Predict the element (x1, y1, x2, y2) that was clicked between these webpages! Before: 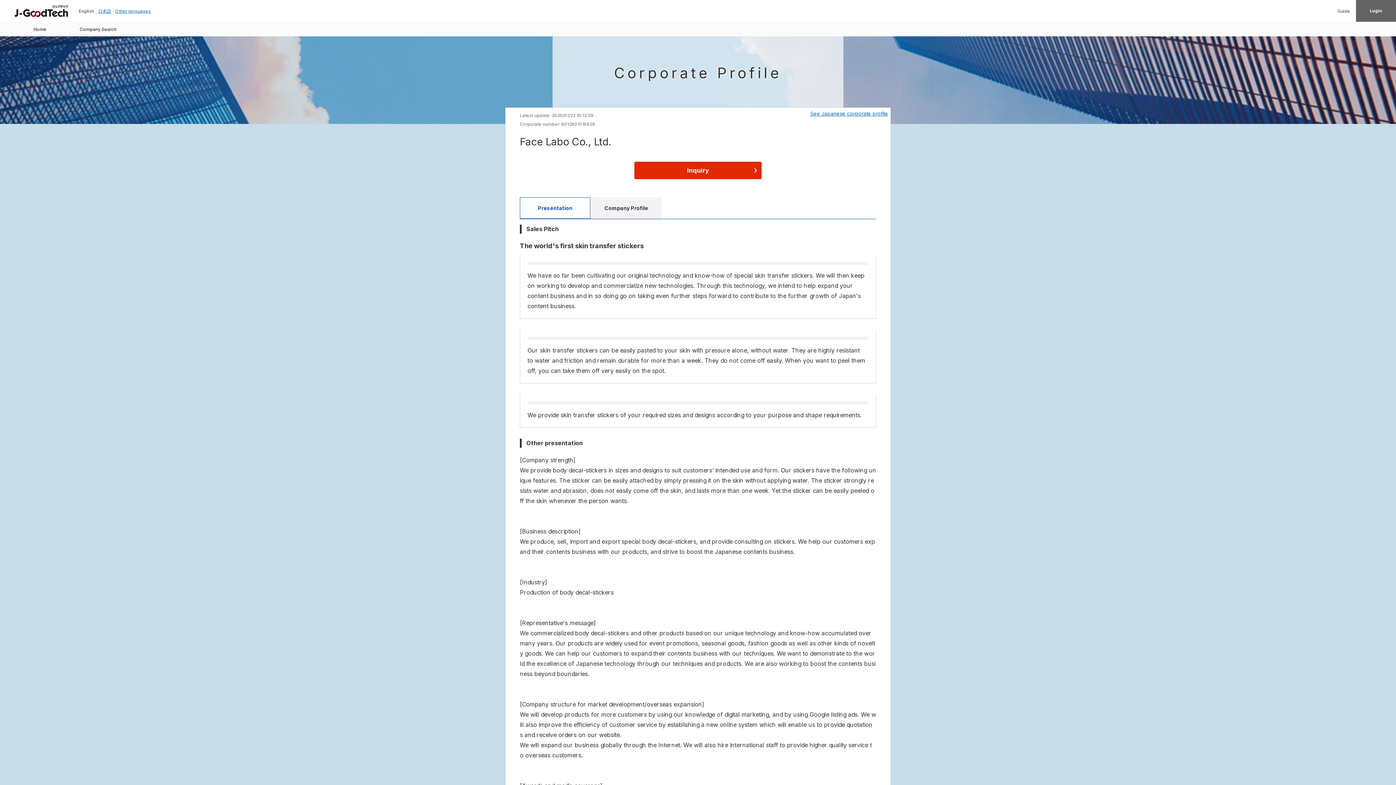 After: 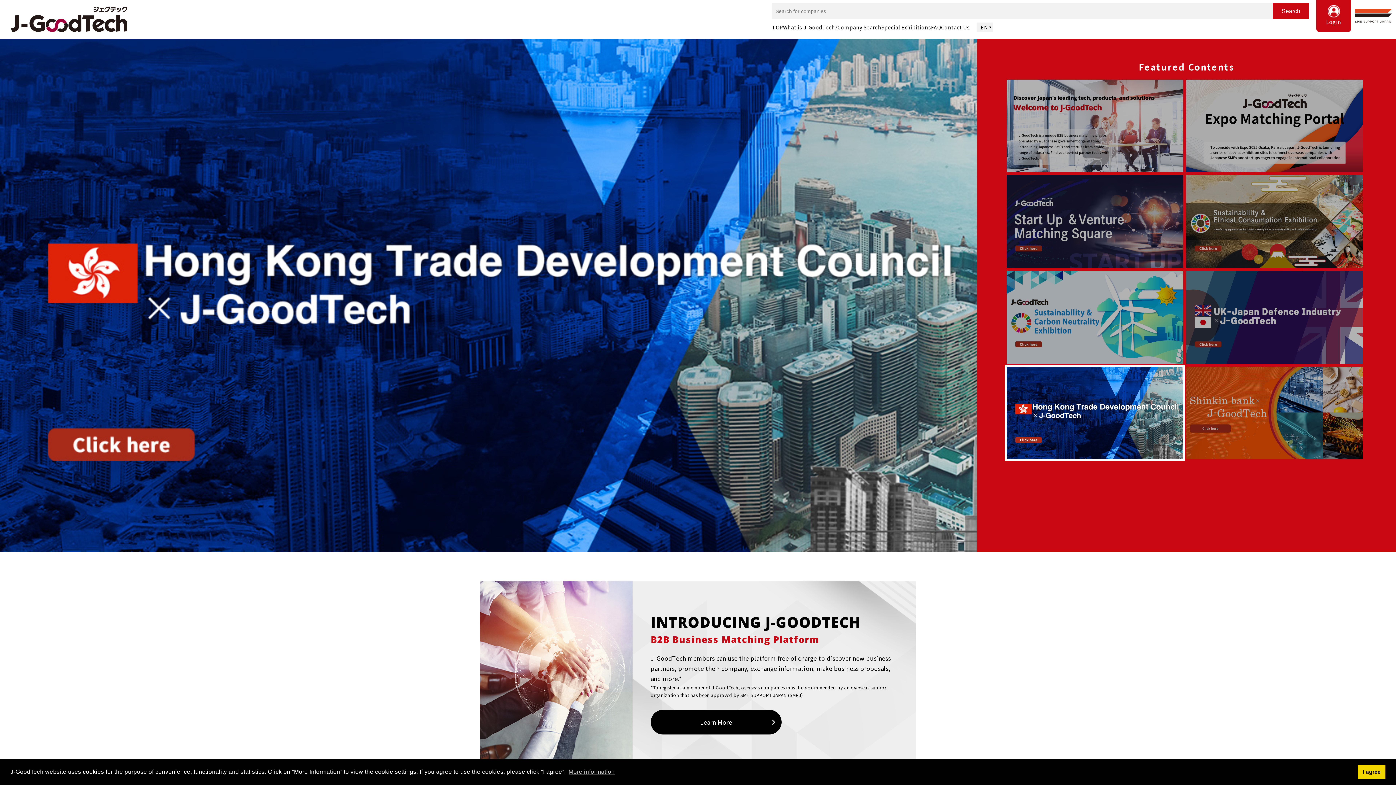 Action: bbox: (14, 4, 68, 16)